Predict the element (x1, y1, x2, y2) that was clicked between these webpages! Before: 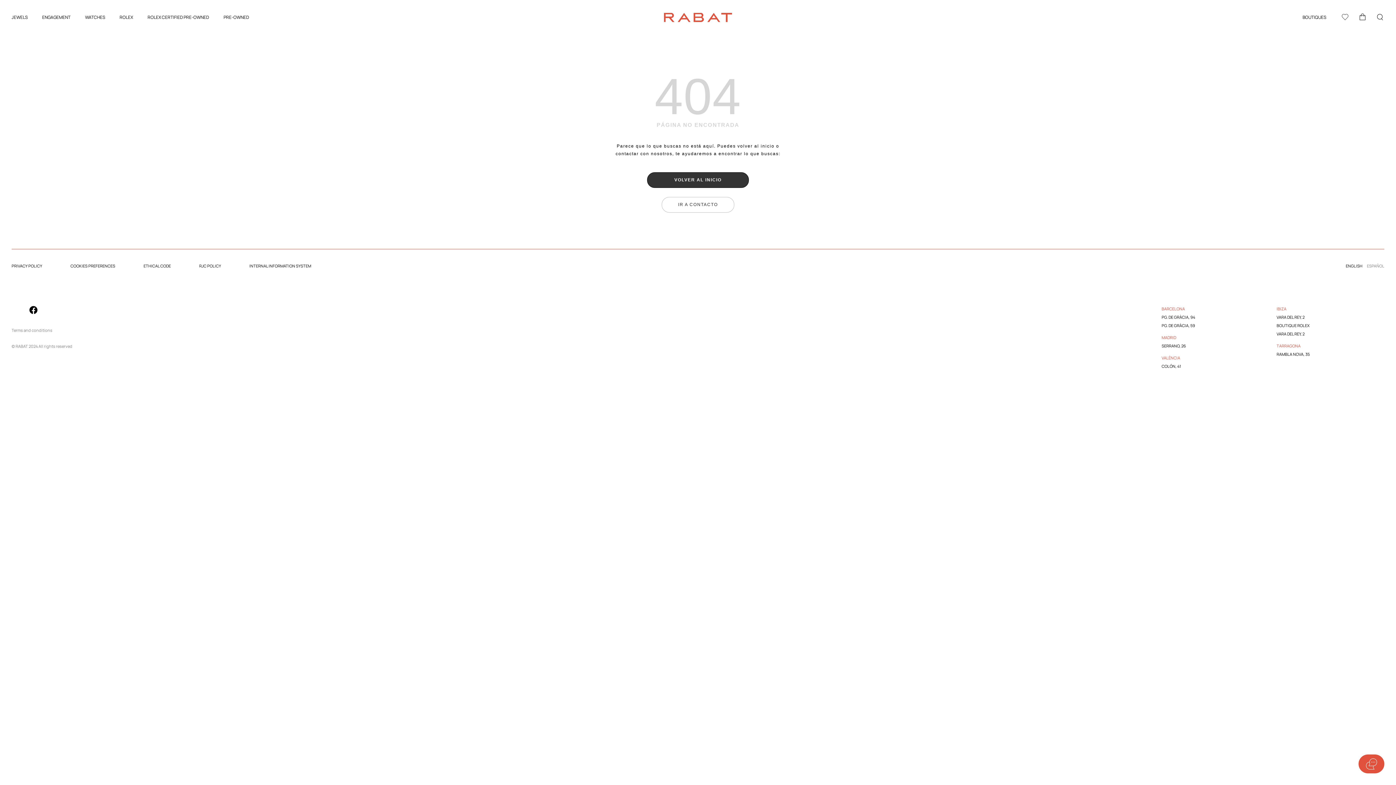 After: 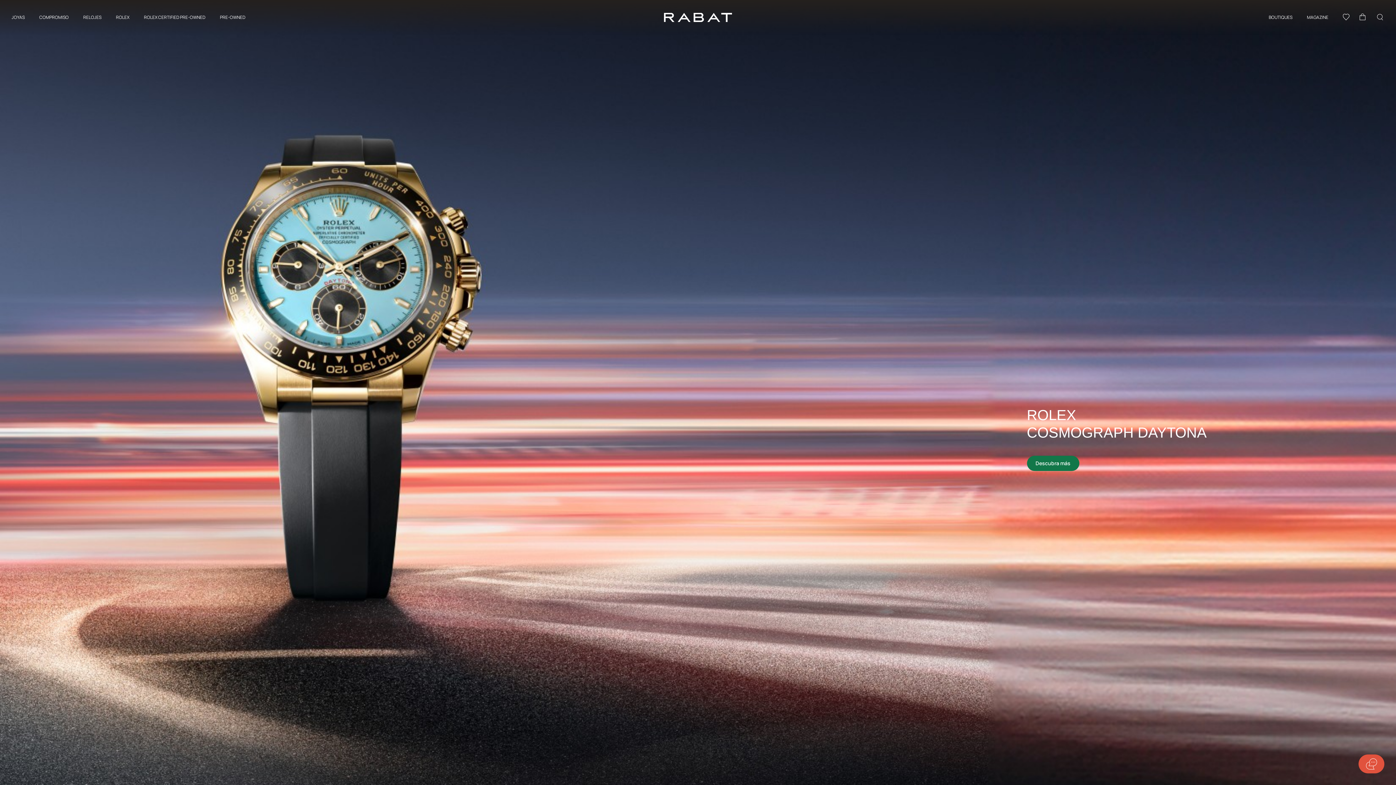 Action: bbox: (664, 12, 732, 22)